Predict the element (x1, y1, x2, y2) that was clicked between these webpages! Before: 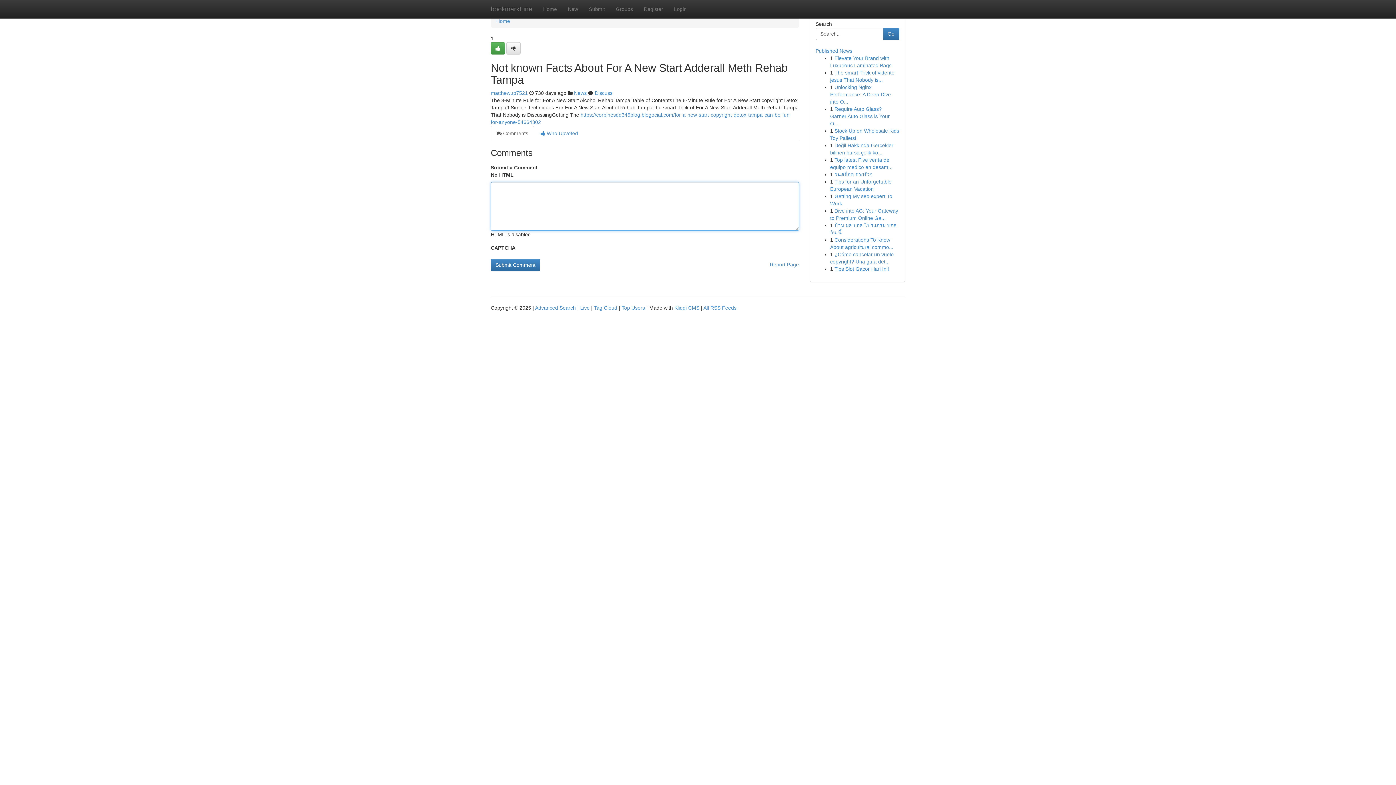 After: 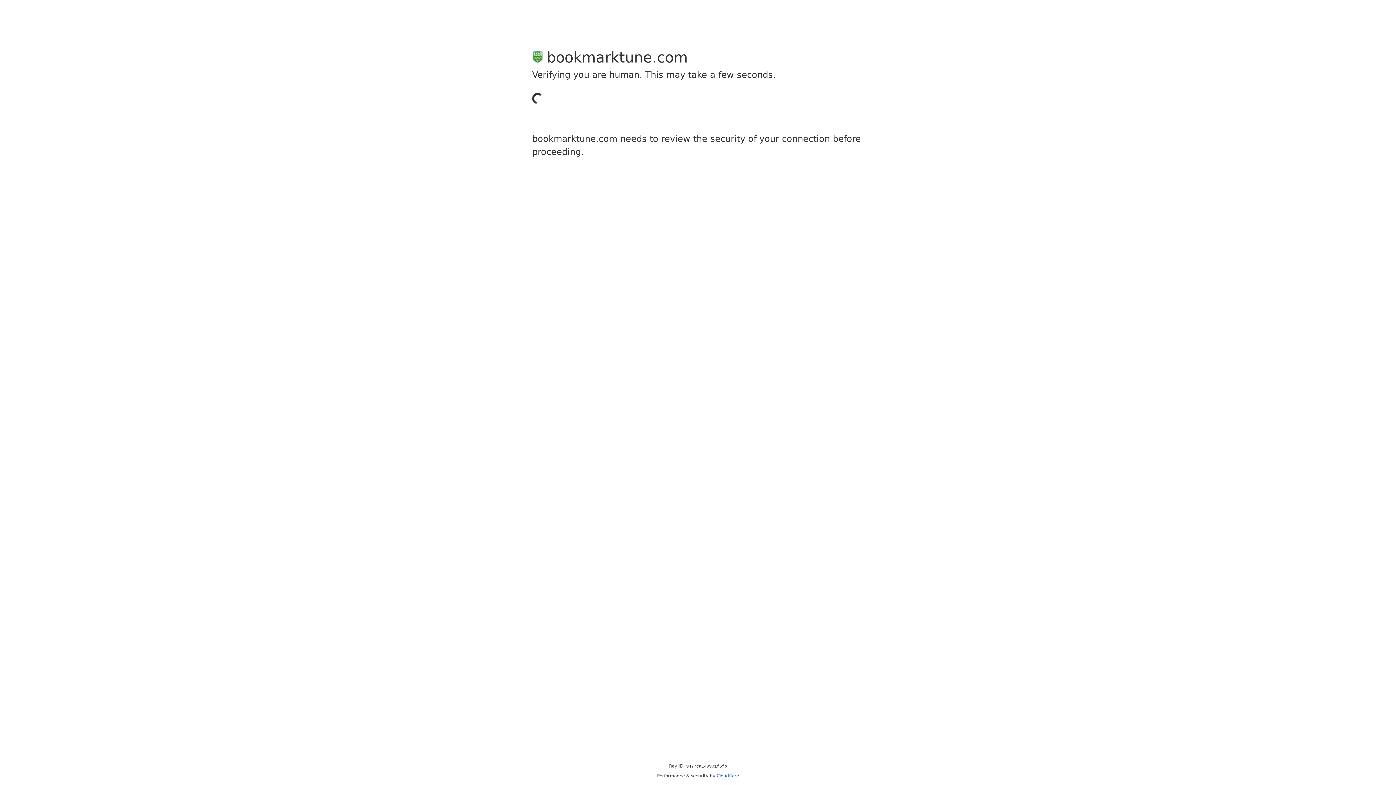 Action: bbox: (638, 0, 668, 18) label: Register